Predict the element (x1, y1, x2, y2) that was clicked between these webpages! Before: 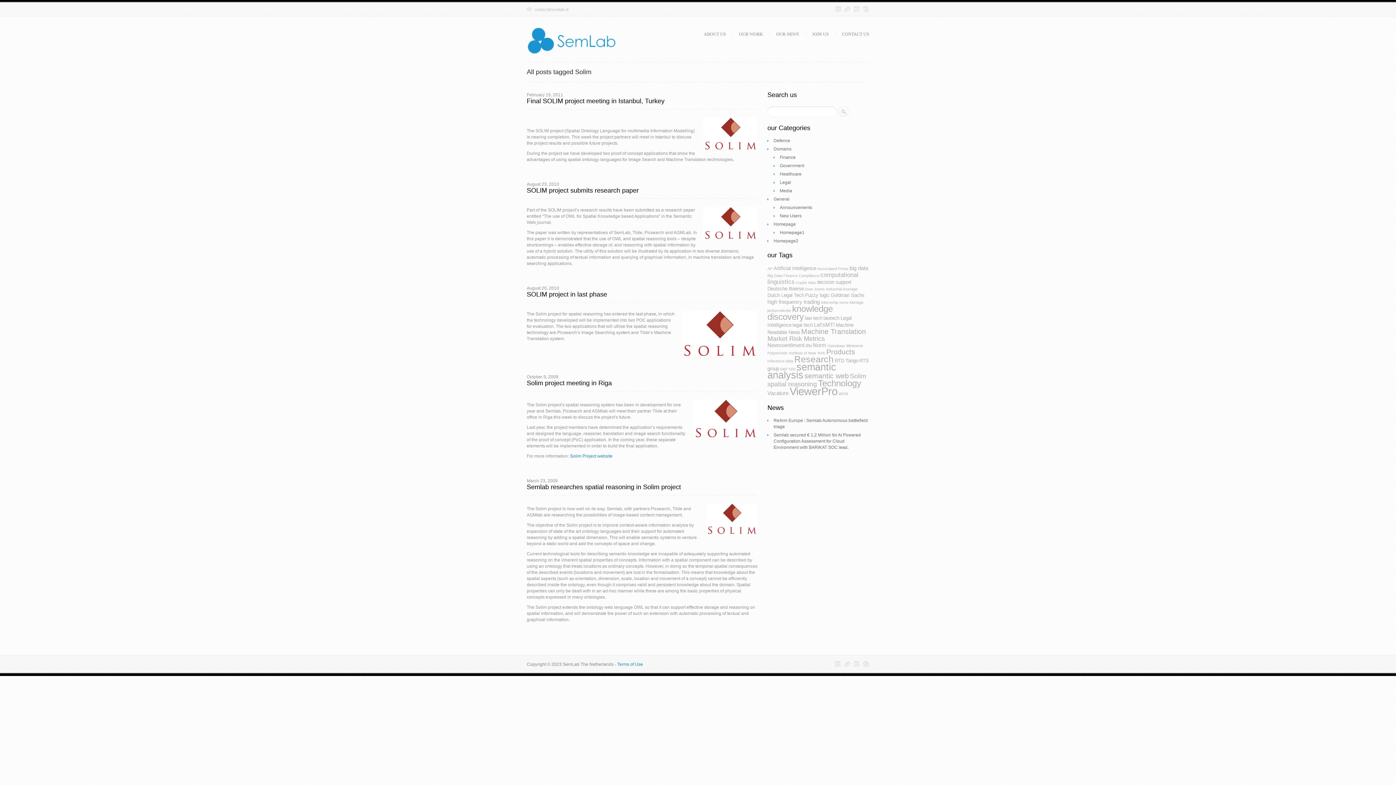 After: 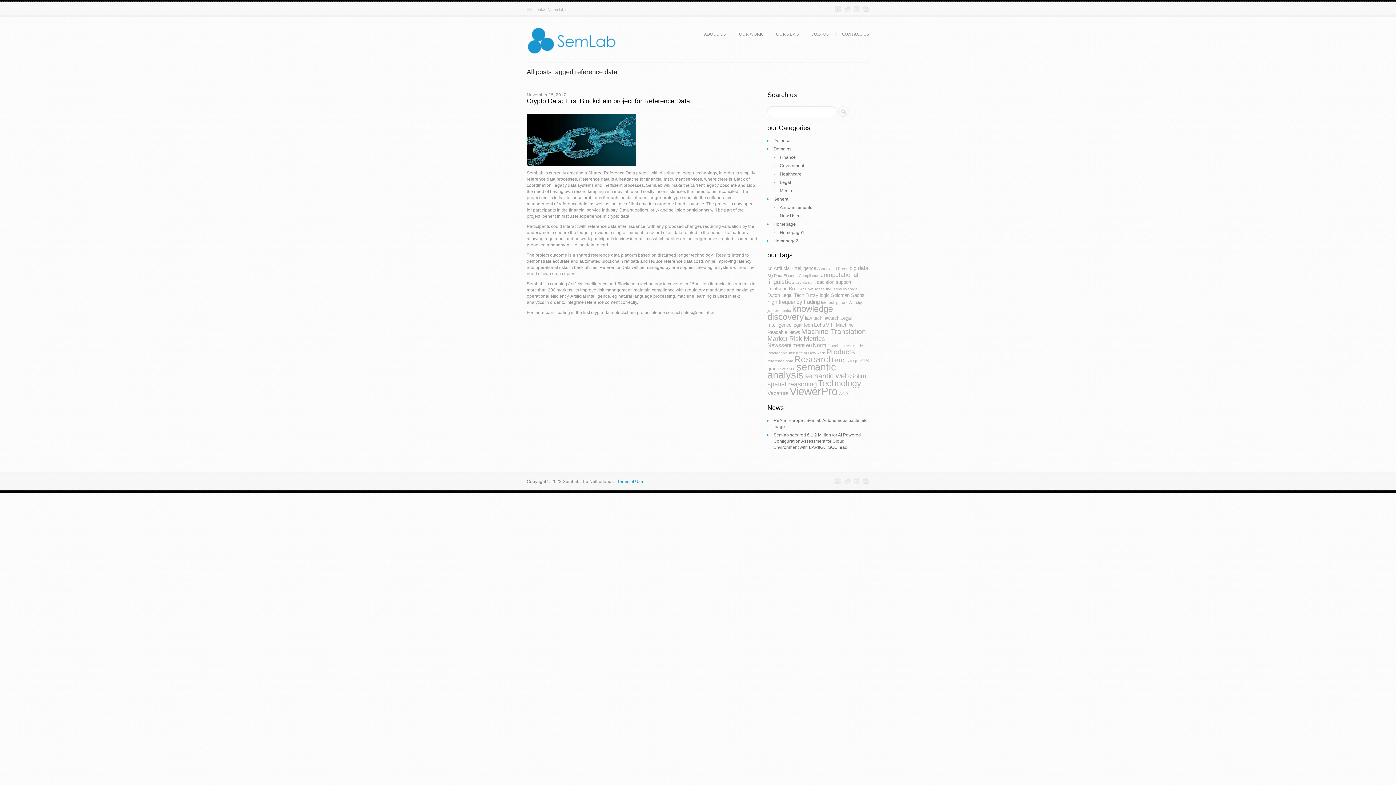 Action: label: reference data (1 item) bbox: (767, 358, 793, 363)